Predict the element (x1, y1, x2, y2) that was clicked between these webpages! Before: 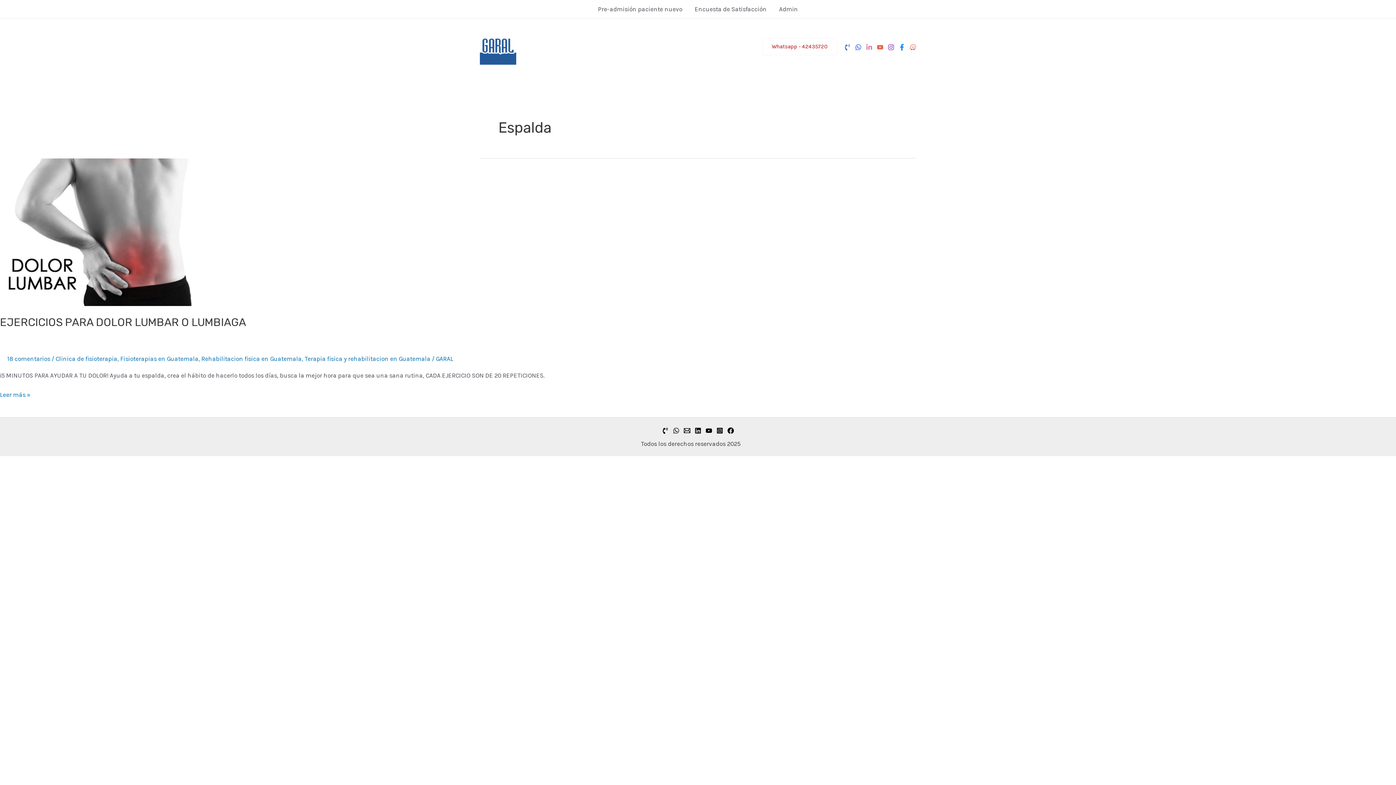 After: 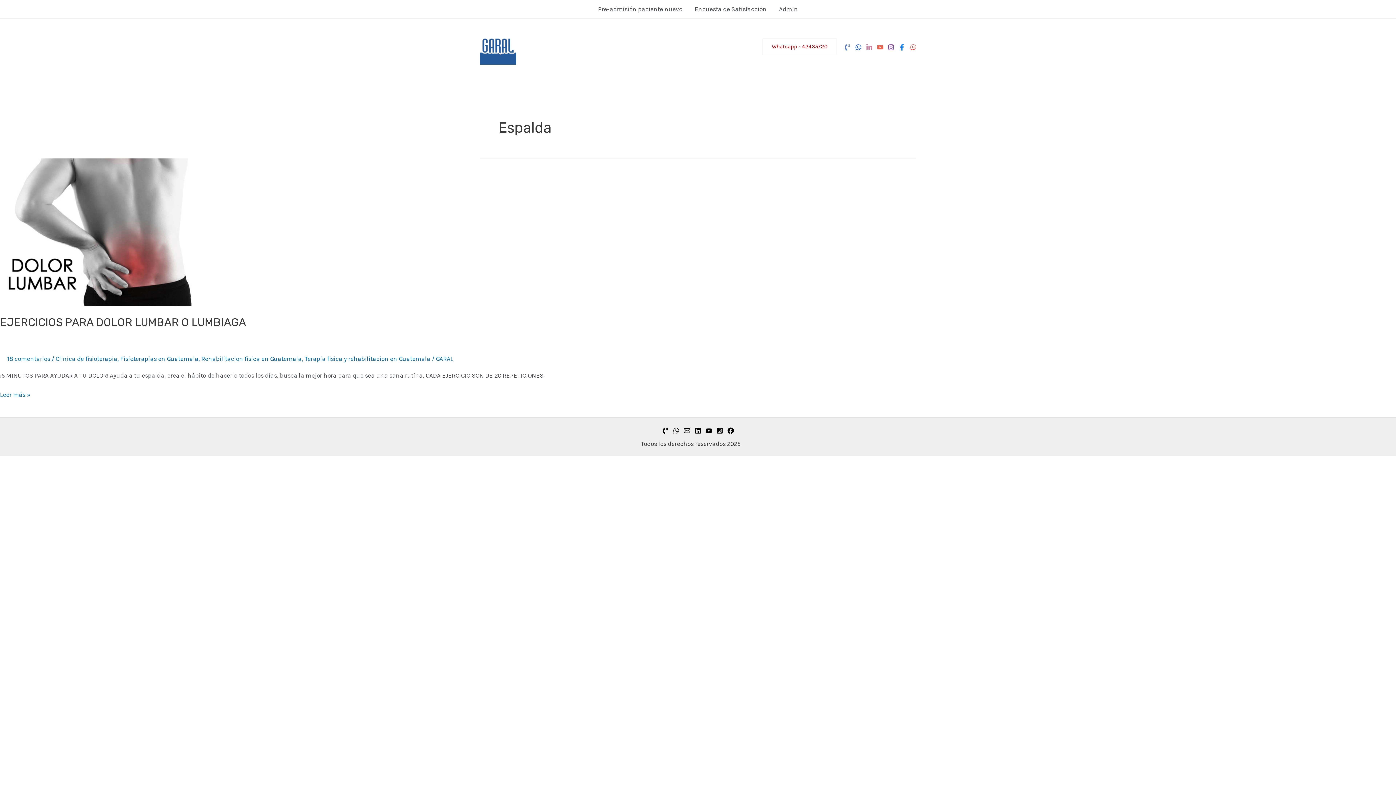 Action: bbox: (888, 43, 894, 50) label: Instagram